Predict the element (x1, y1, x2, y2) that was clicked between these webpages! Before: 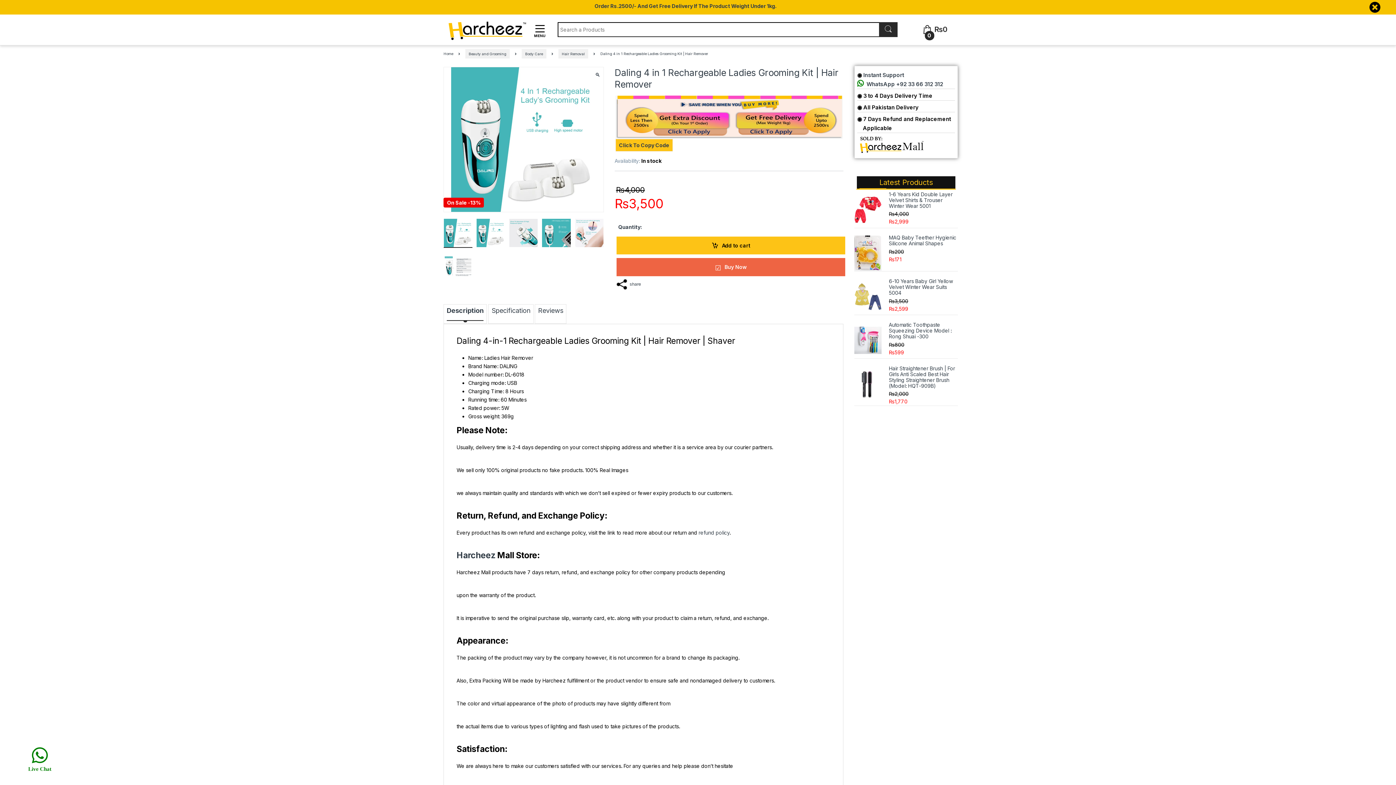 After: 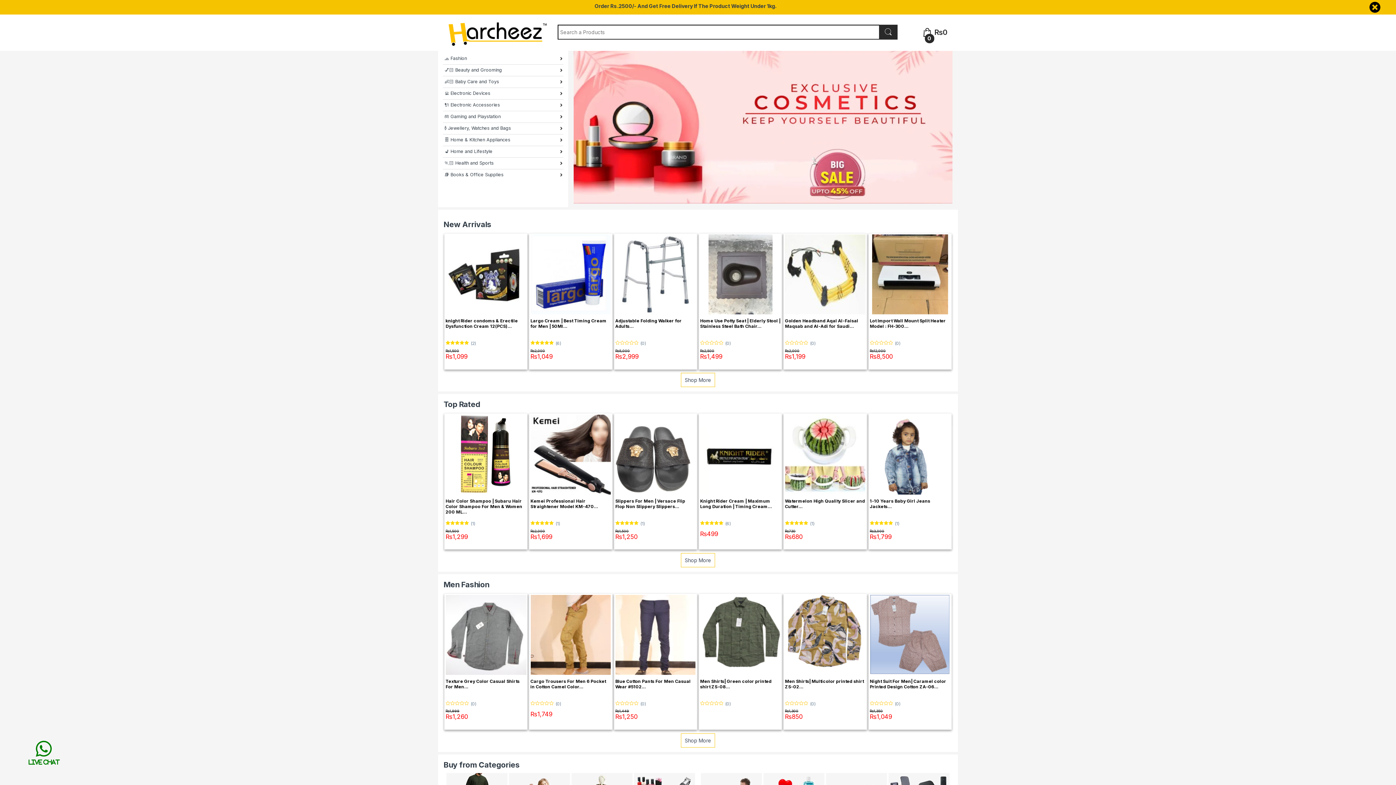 Action: label: Home bbox: (443, 51, 453, 55)